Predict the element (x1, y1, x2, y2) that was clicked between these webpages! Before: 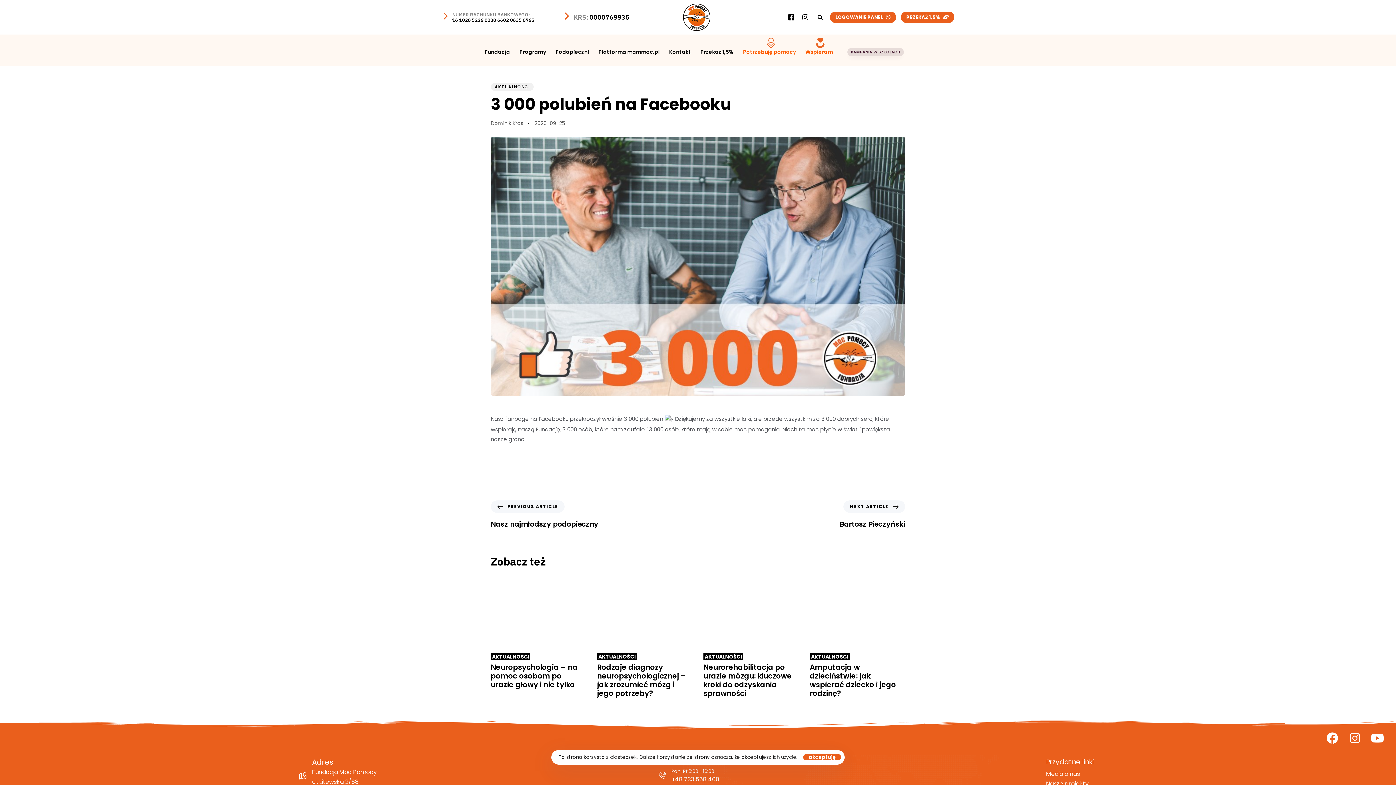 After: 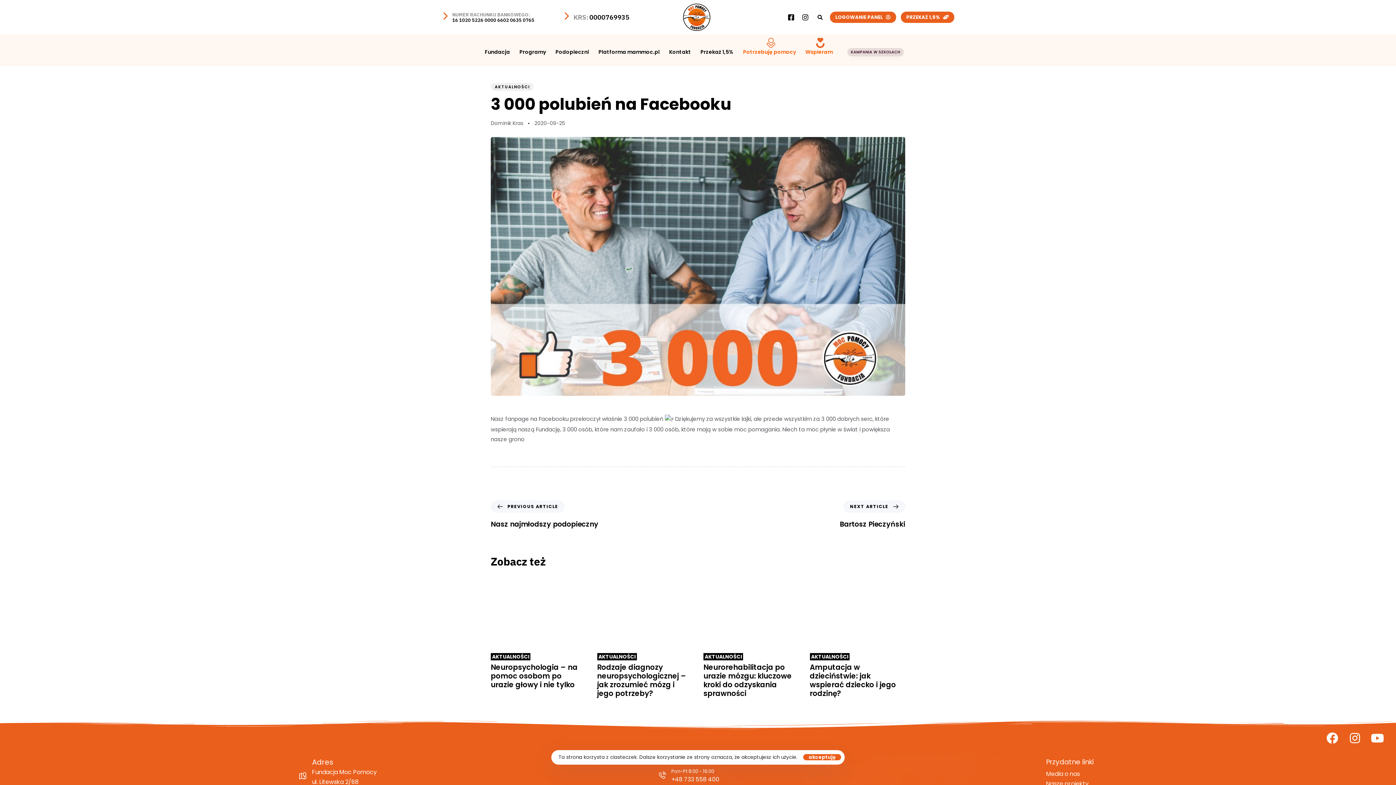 Action: bbox: (658, 769, 1039, 784) label: Pon-Pt 8:00 - 16:00